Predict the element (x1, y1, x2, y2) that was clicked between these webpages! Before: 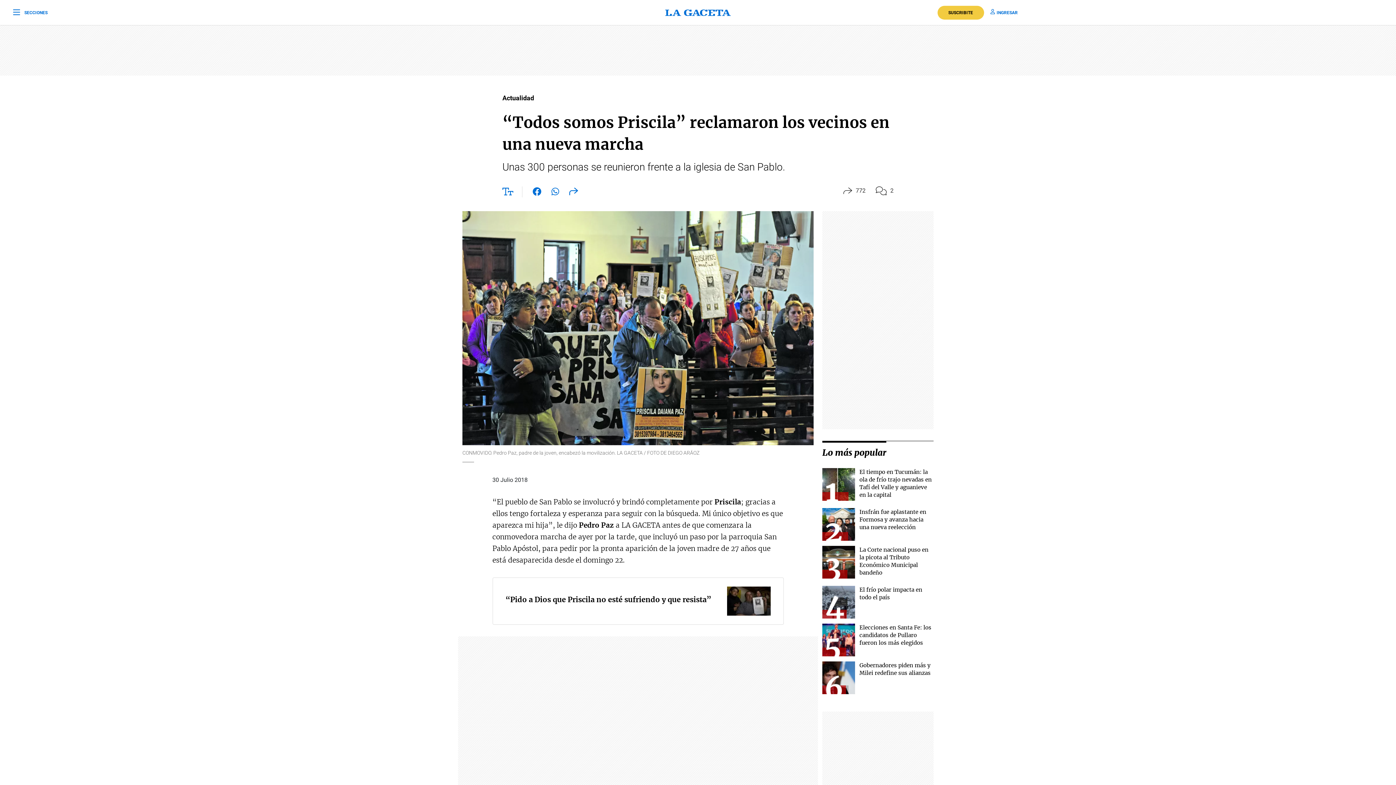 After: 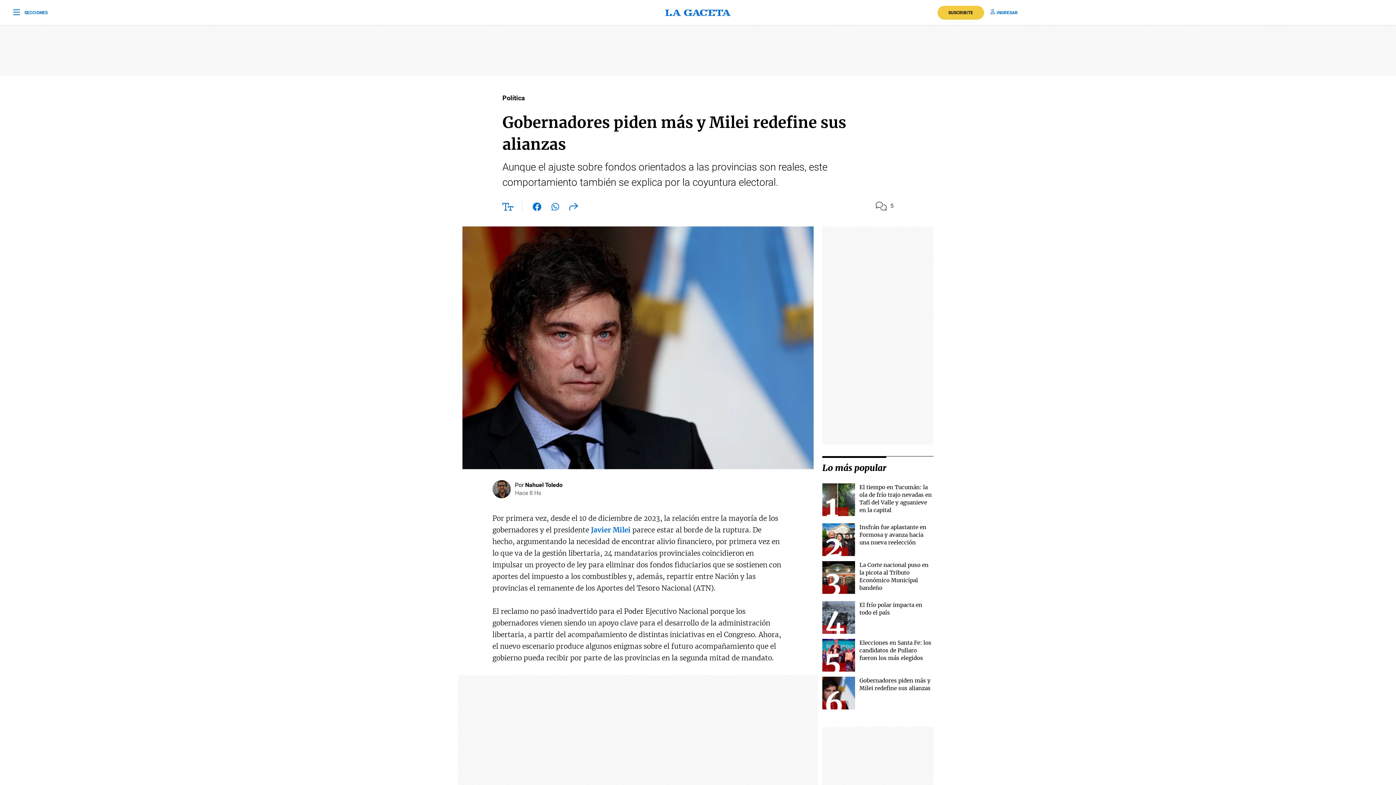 Action: bbox: (822, 661, 855, 694)